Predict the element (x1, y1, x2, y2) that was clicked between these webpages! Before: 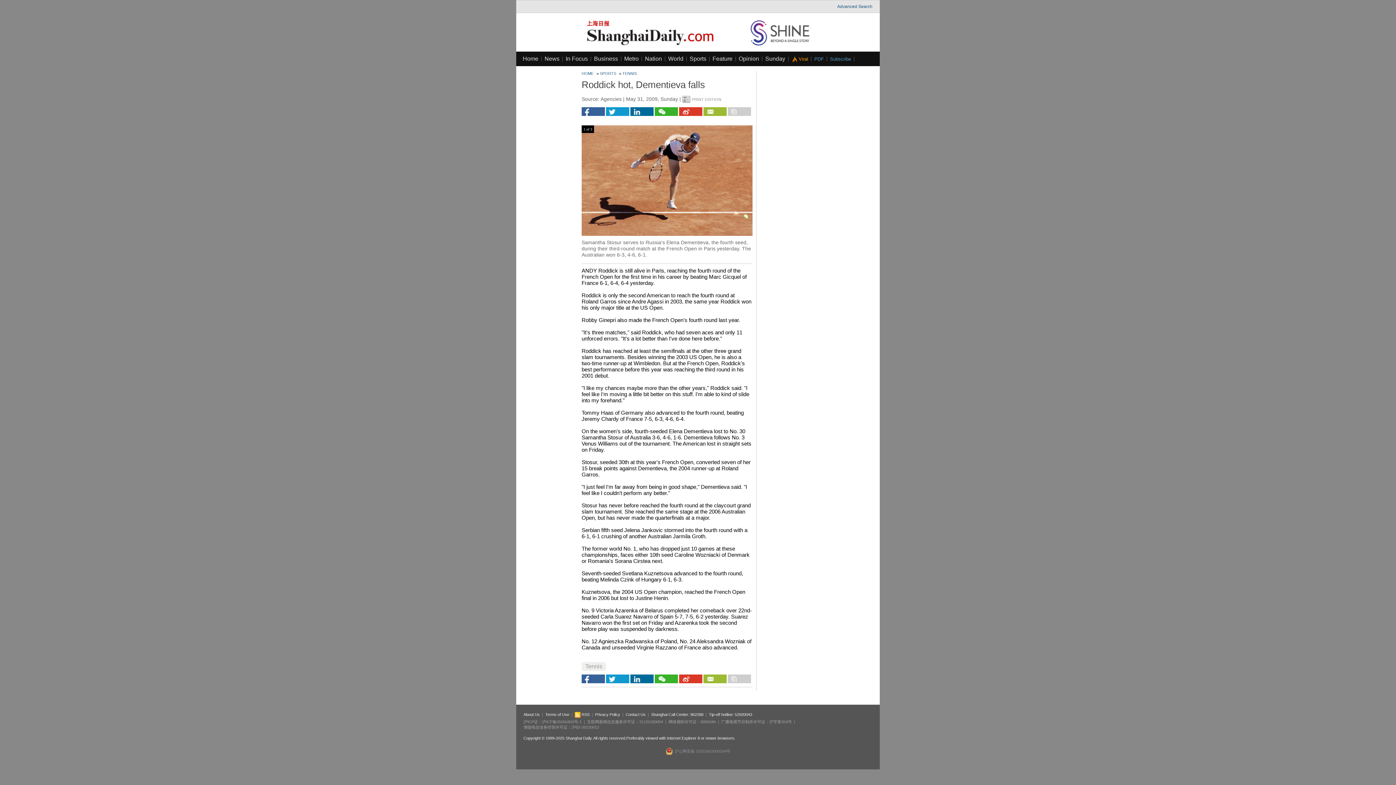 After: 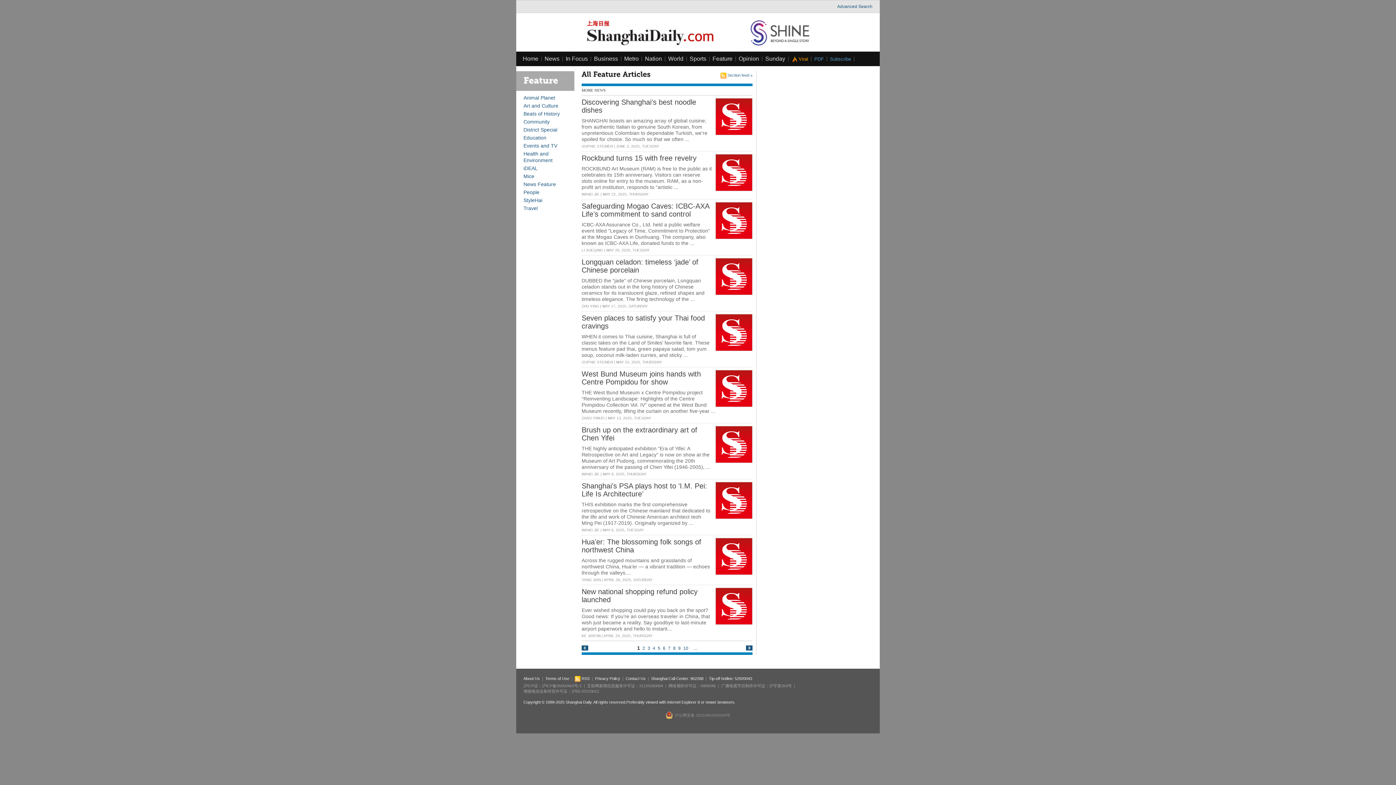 Action: bbox: (712, 55, 732, 61) label: Feature